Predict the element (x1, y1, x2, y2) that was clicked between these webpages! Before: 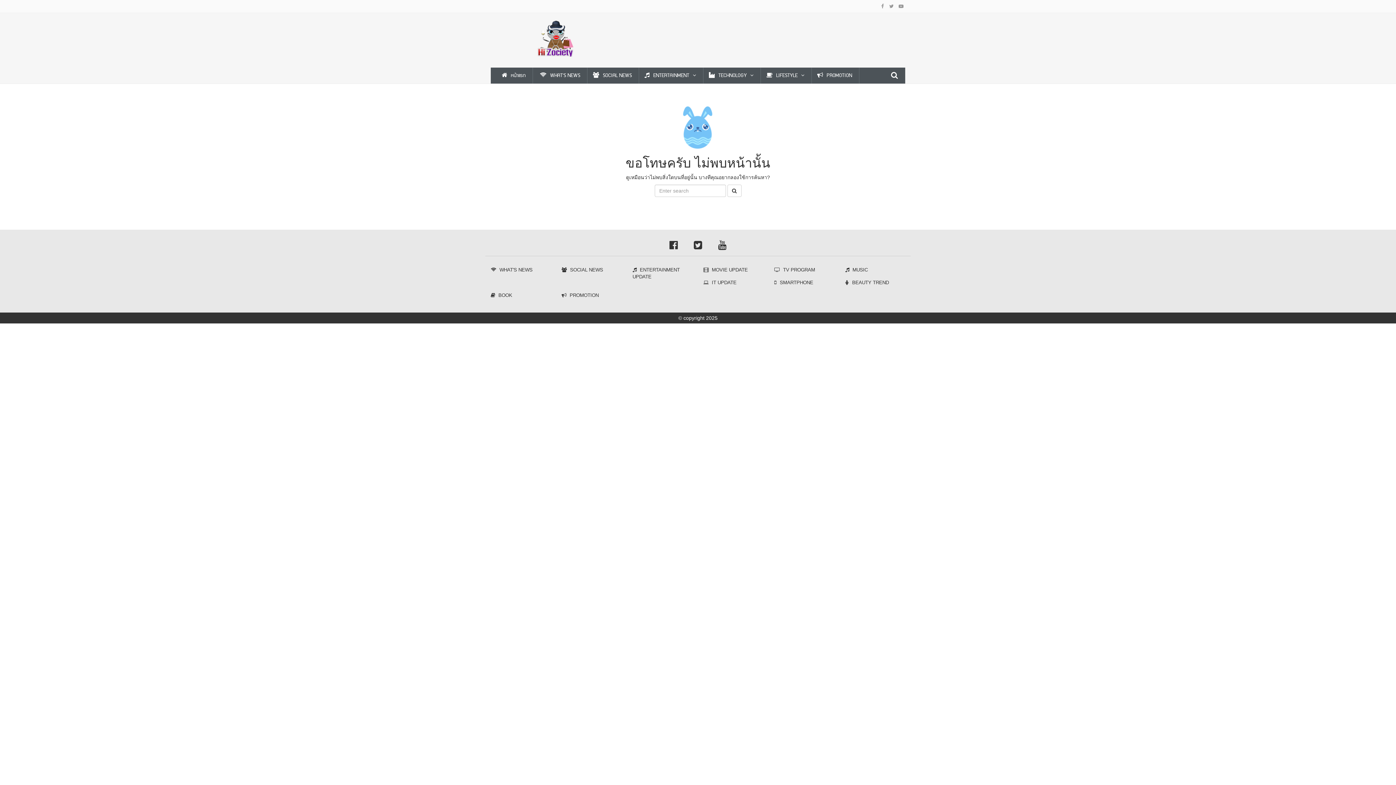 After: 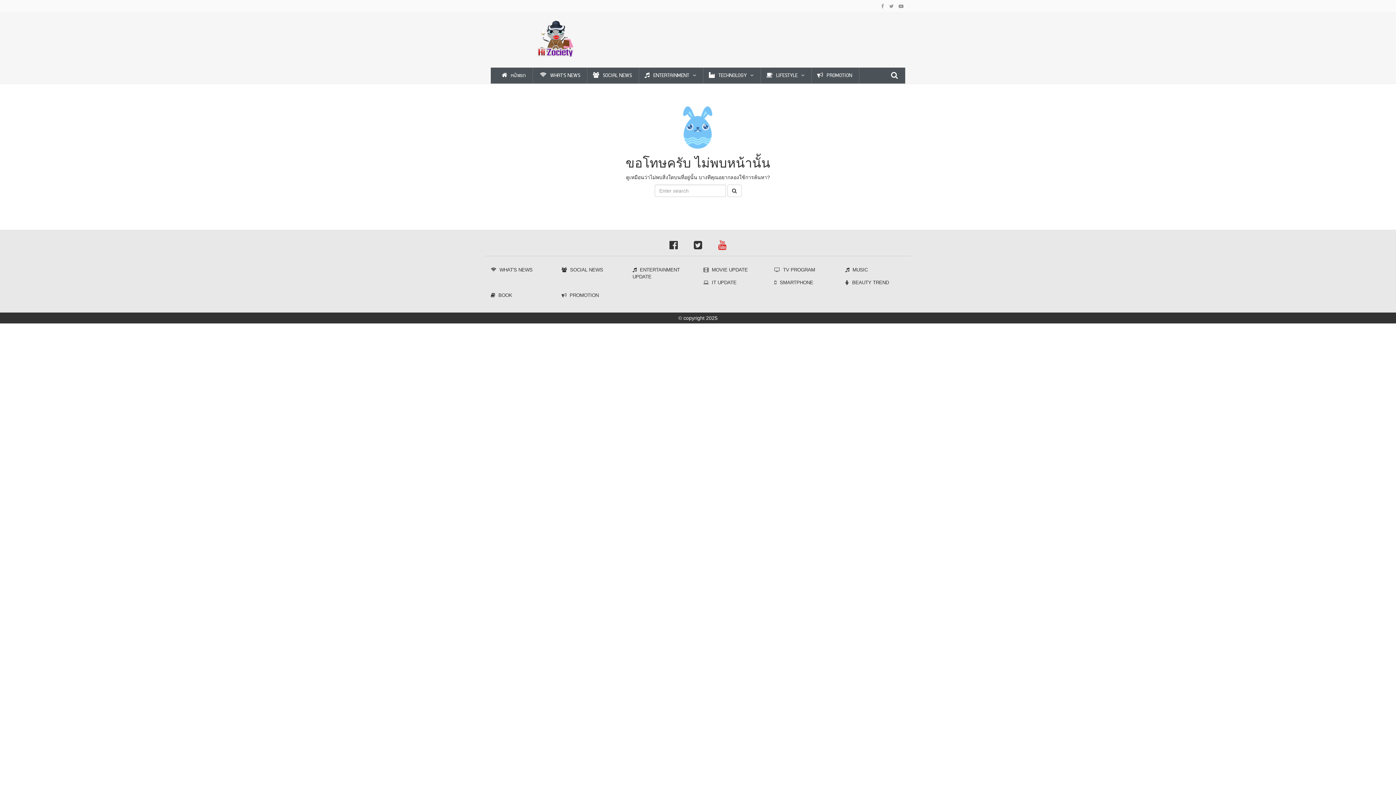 Action: bbox: (711, 244, 734, 249)